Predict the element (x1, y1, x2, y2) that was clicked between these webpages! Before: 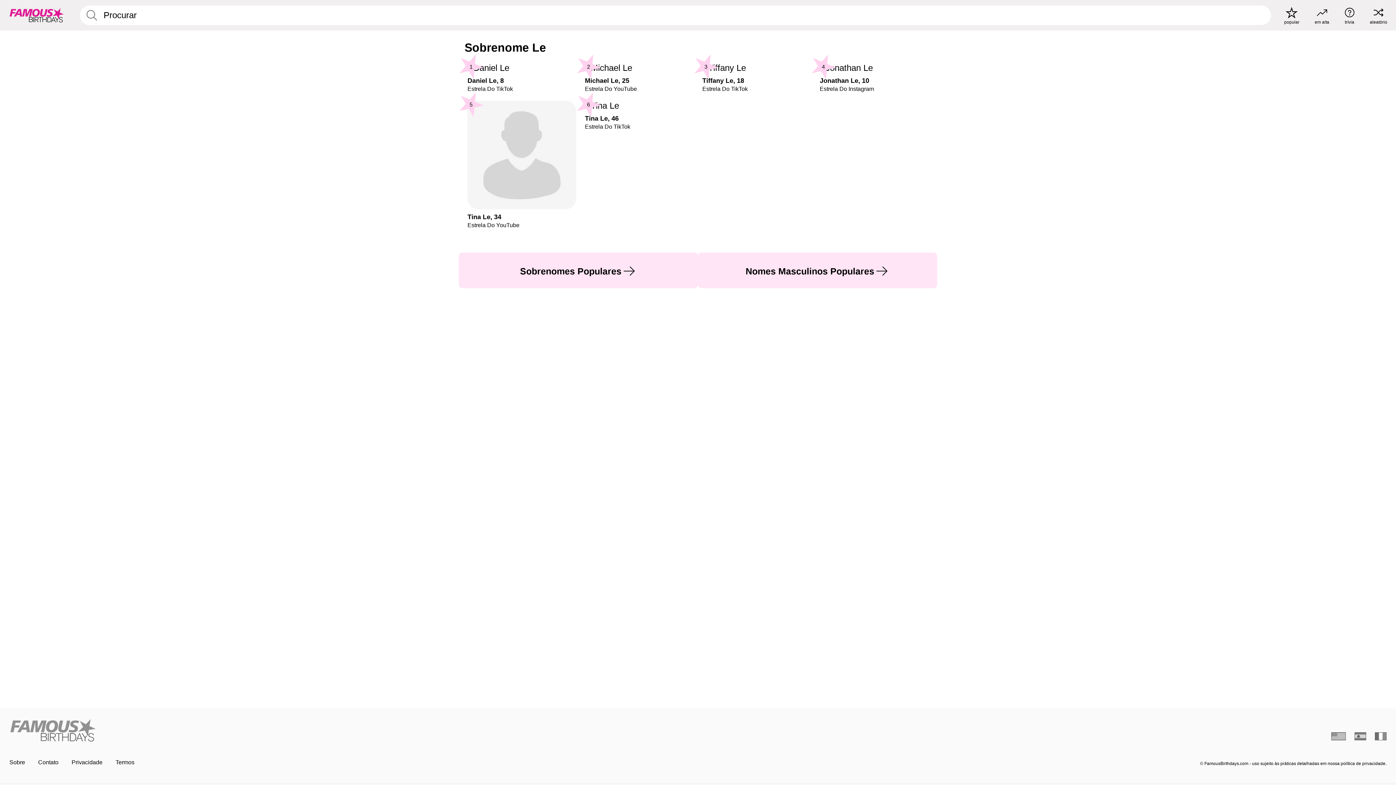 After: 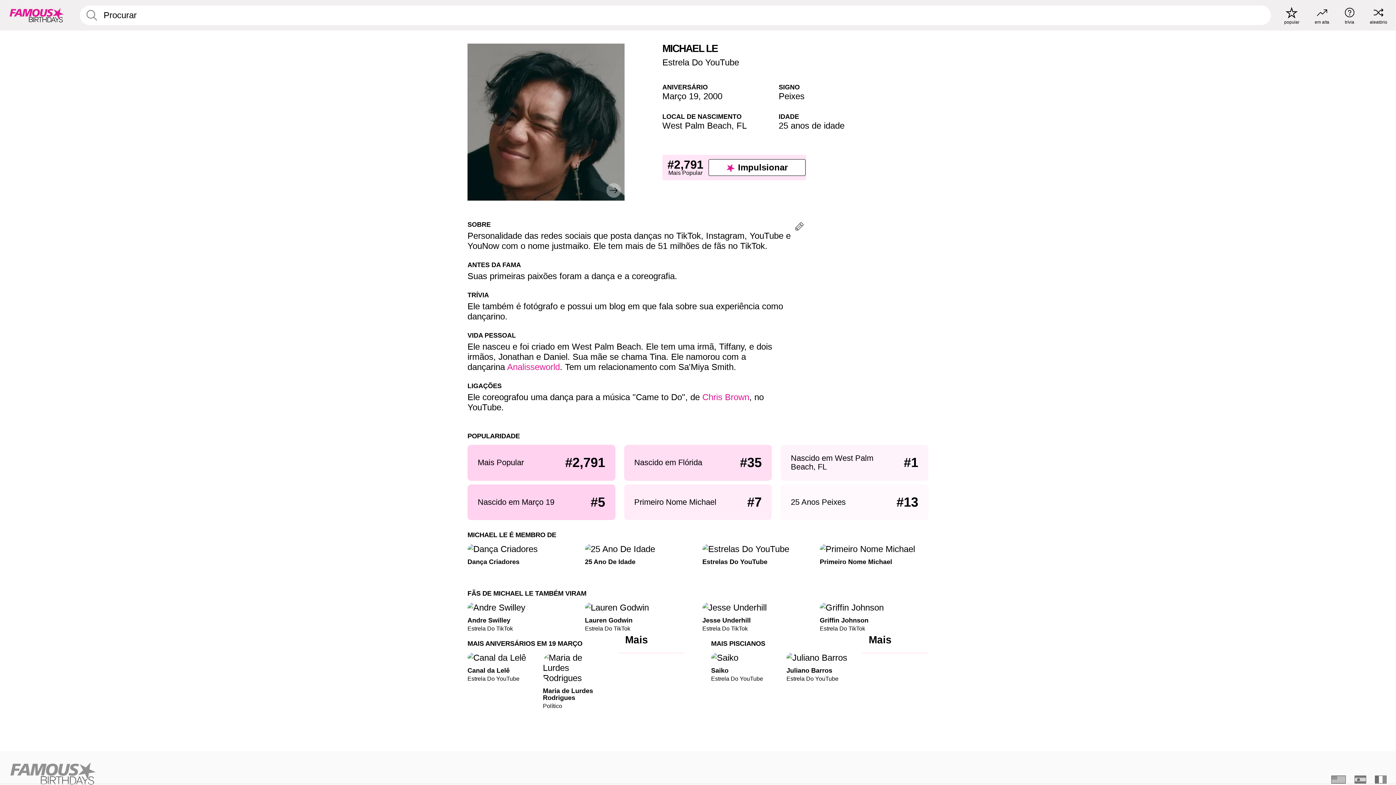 Action: label: Michael Le, 25

Estrela Do YouTube

2 bbox: (585, 62, 693, 92)